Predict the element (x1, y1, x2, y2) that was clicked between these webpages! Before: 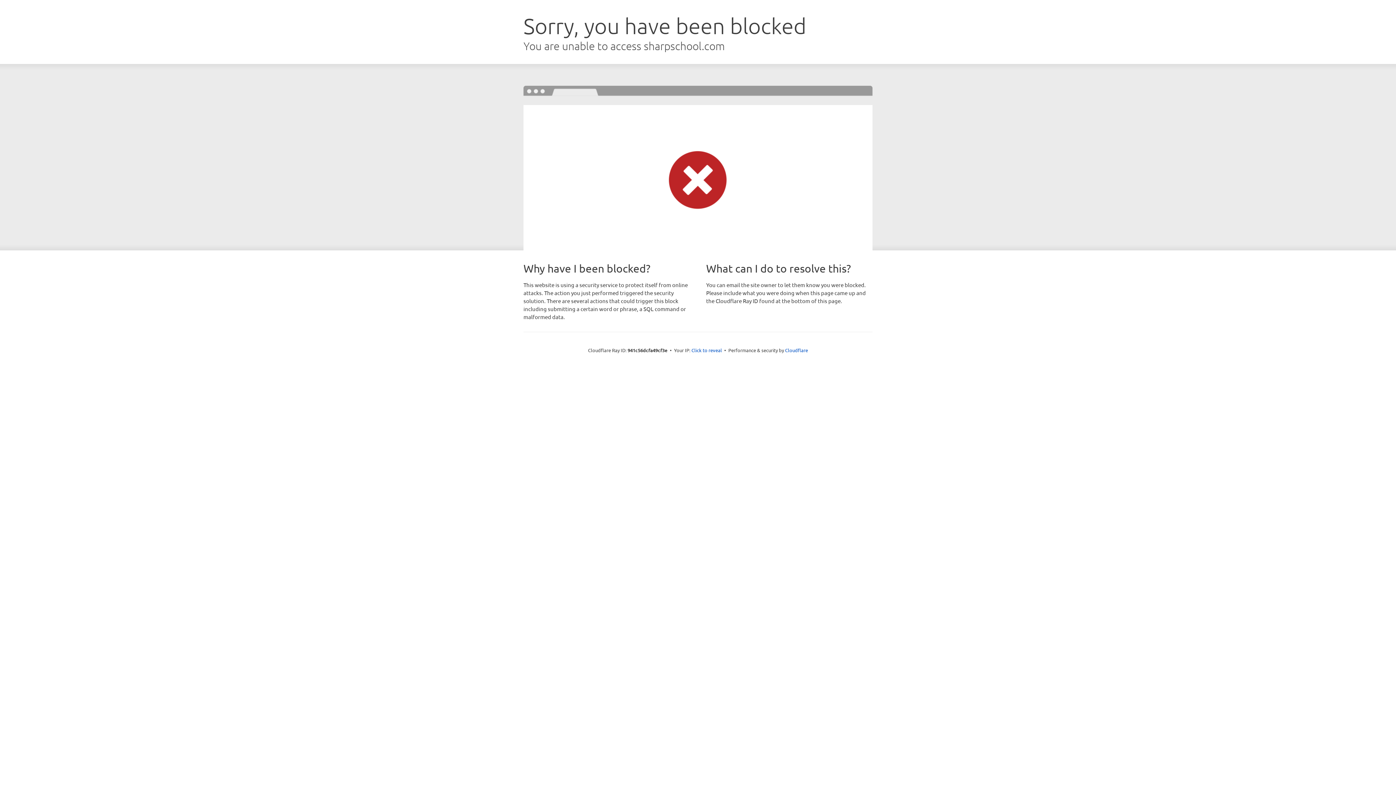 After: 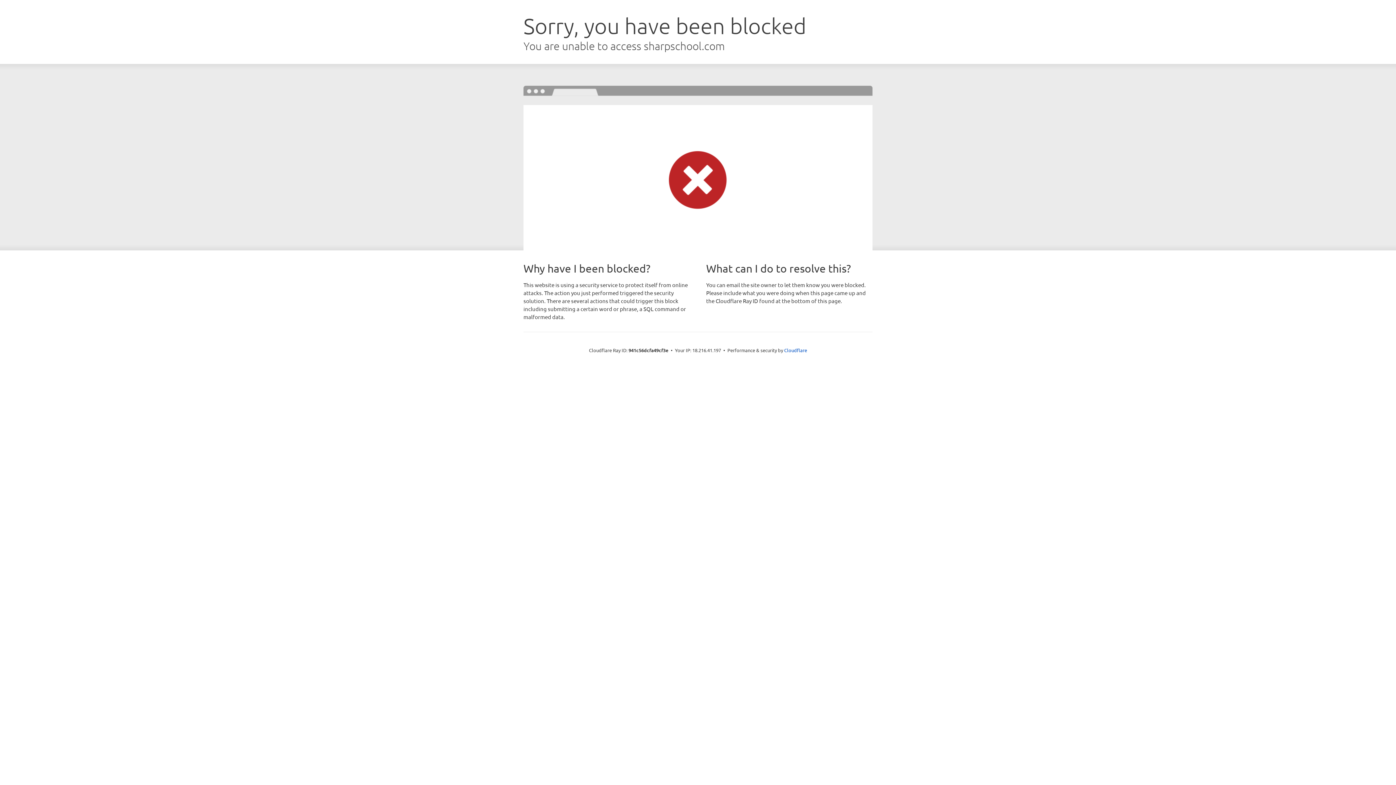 Action: bbox: (691, 346, 722, 353) label: Click to reveal